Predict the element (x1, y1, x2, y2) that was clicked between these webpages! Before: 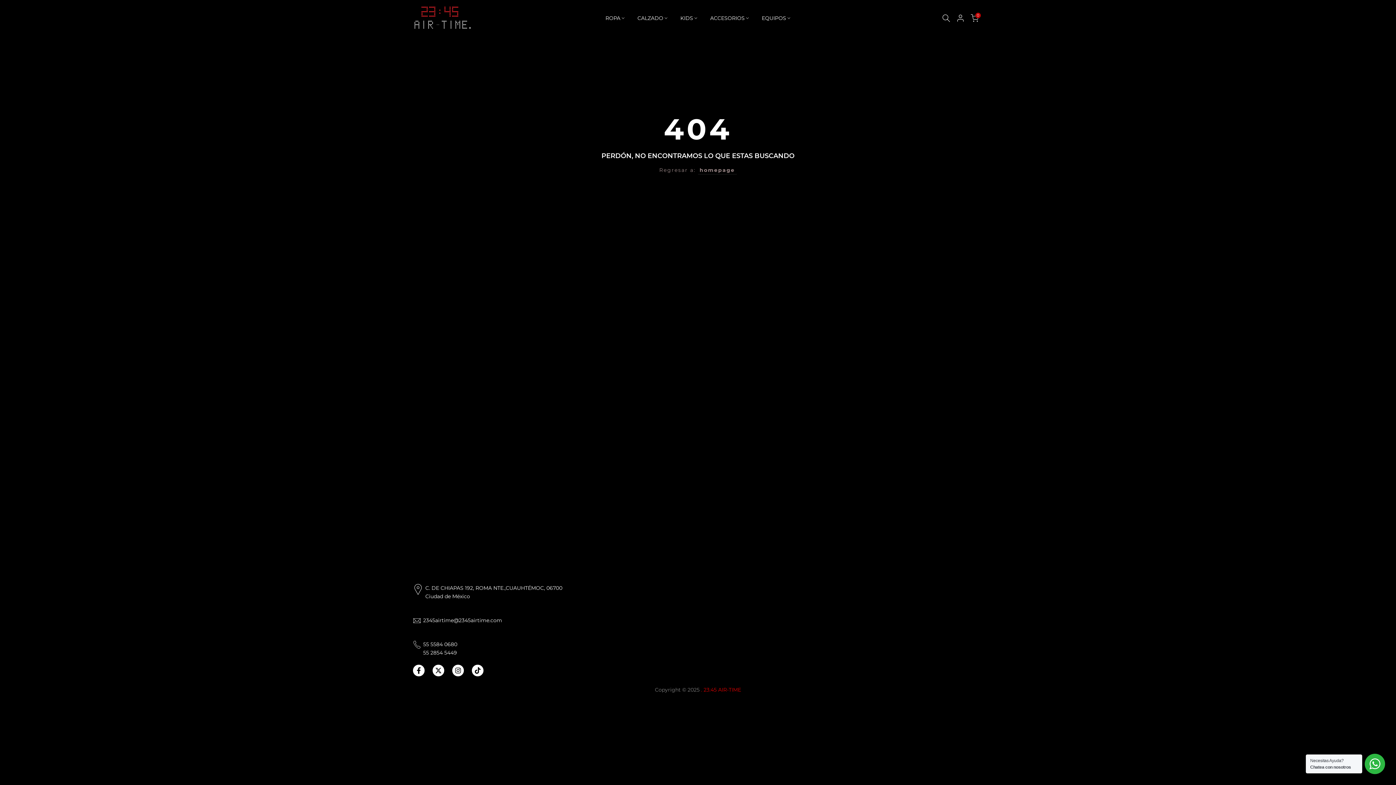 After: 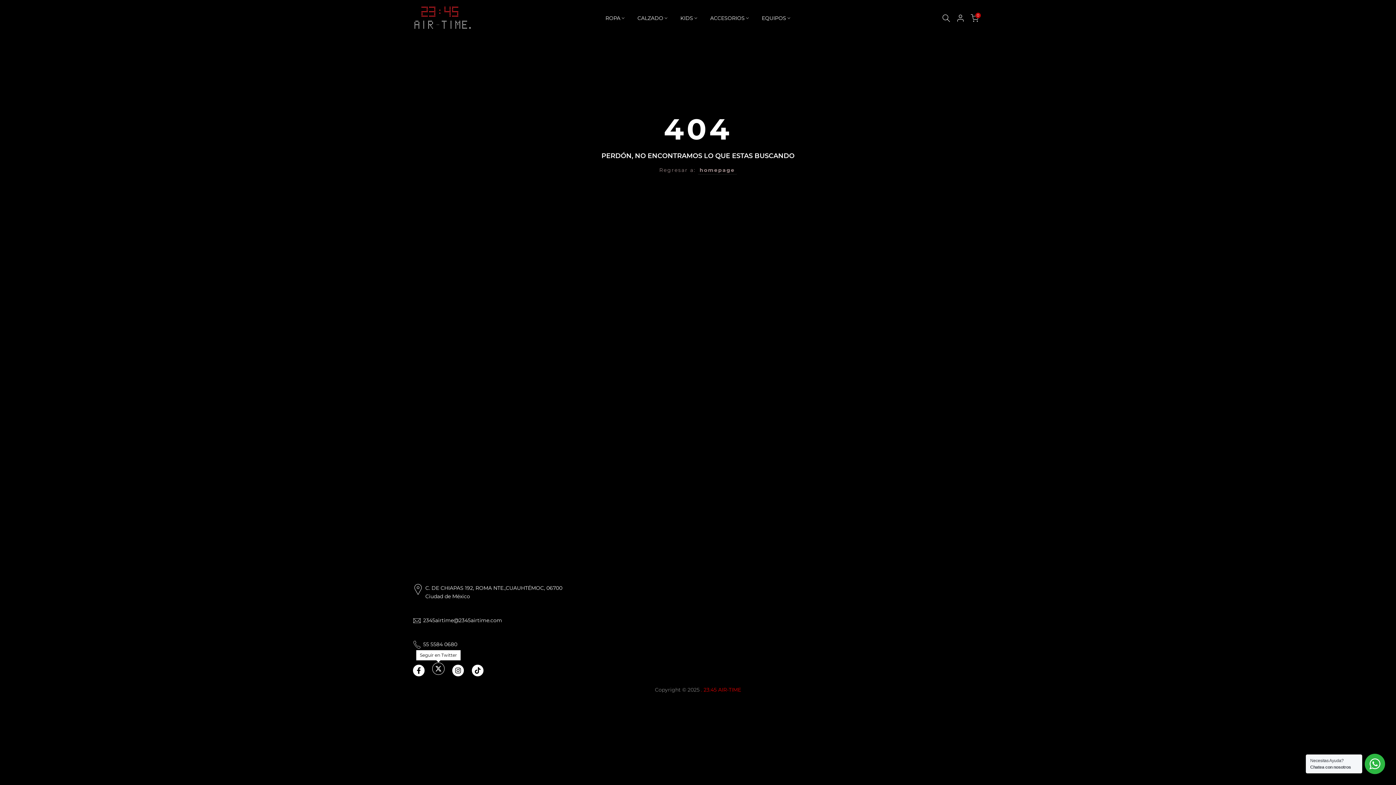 Action: bbox: (432, 664, 444, 677)